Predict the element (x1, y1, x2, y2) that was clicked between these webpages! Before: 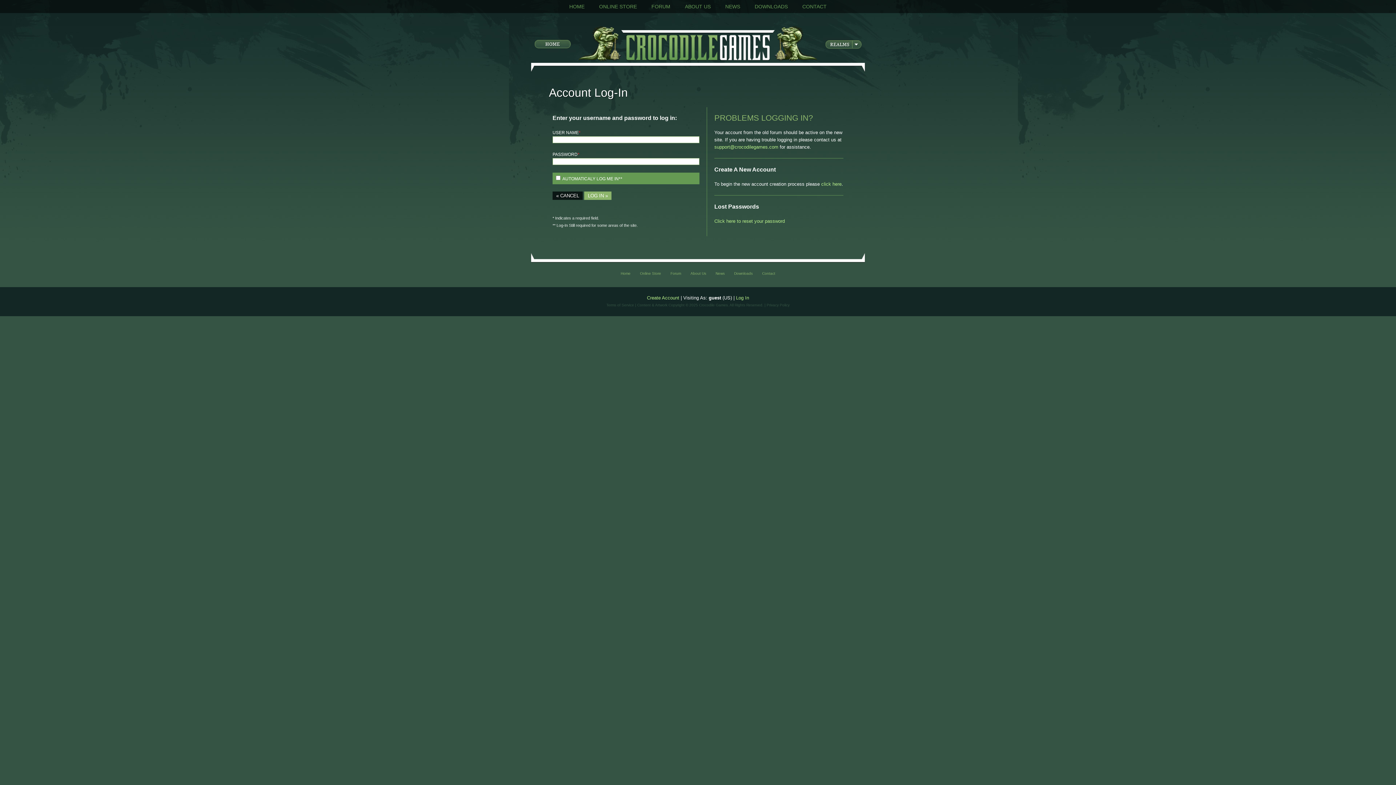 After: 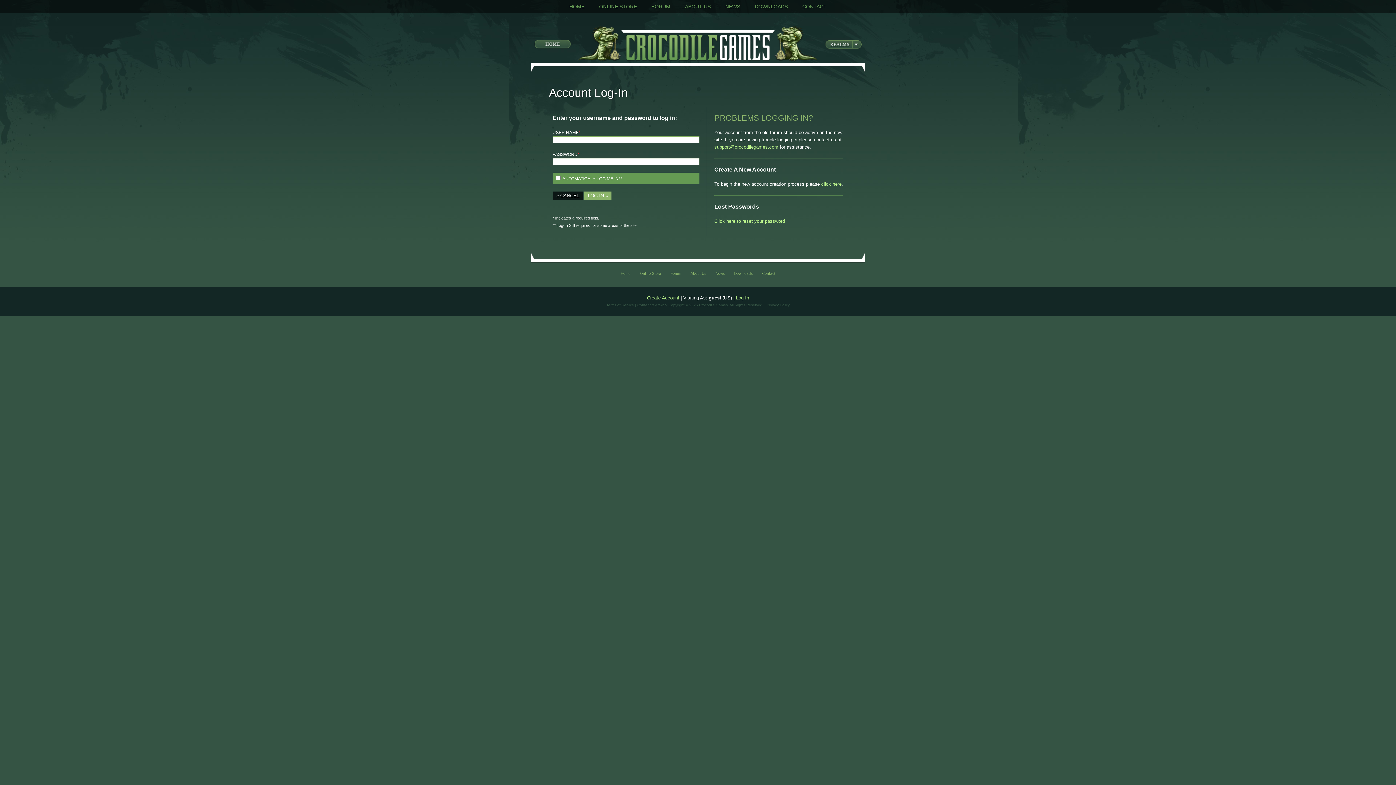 Action: label: Log In bbox: (736, 295, 749, 300)